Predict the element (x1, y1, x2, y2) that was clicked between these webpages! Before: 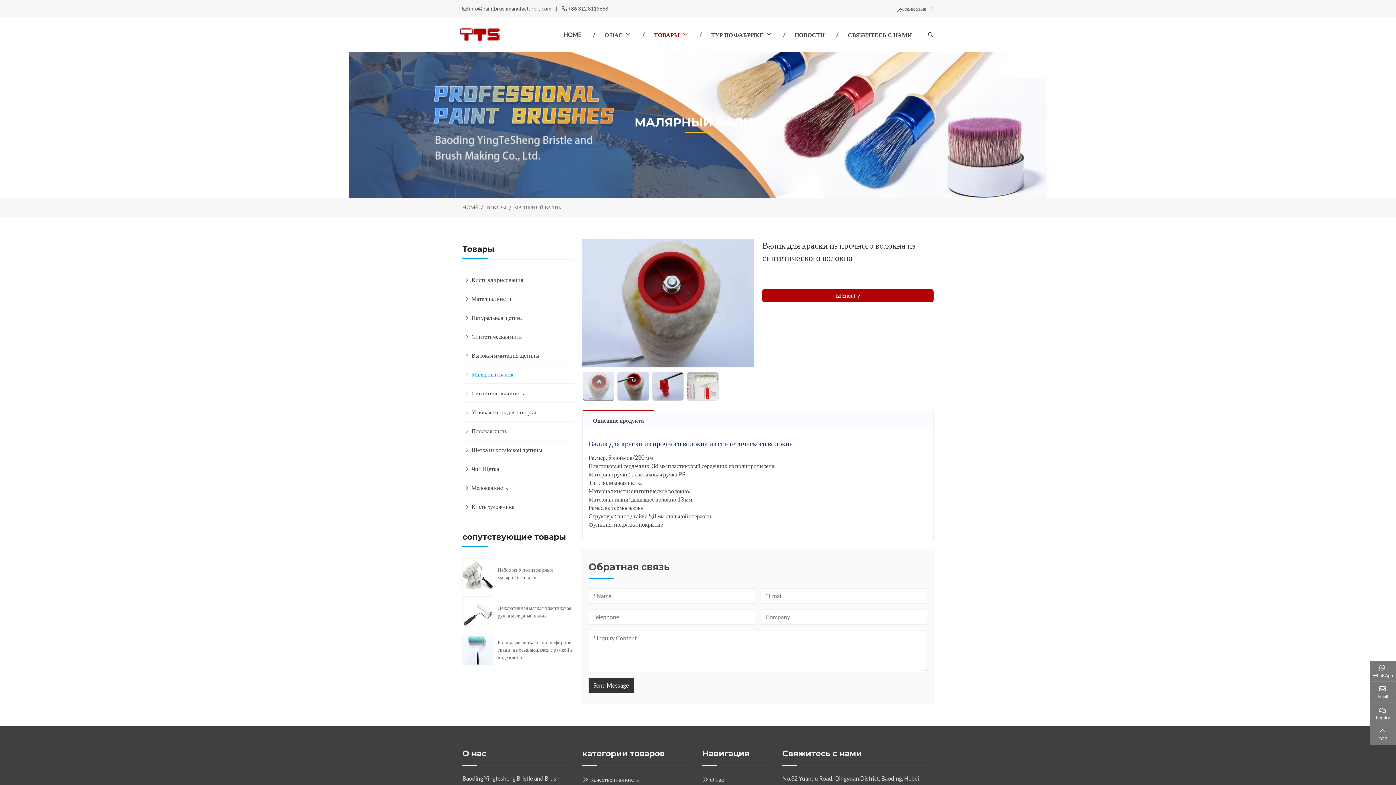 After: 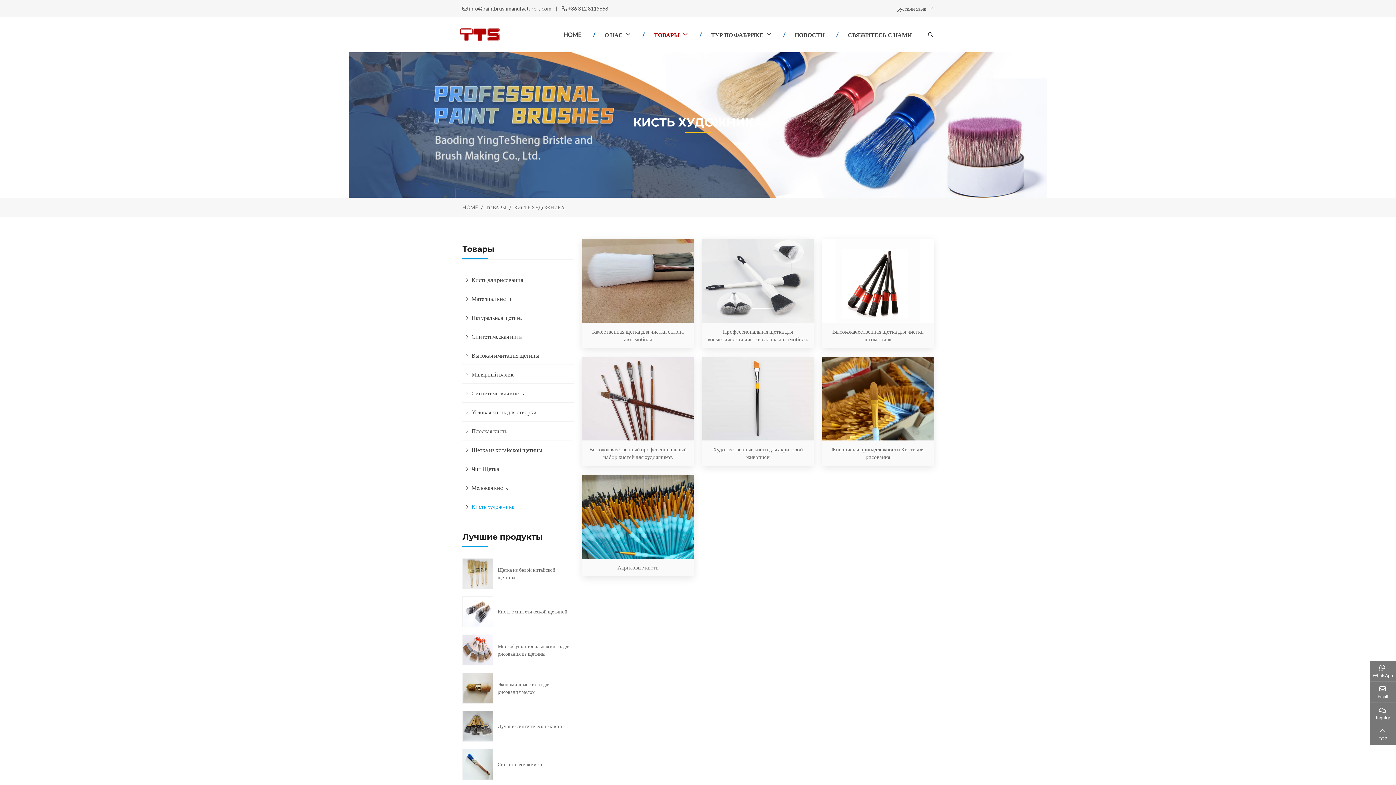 Action: bbox: (462, 497, 573, 516) label: Кисть художника